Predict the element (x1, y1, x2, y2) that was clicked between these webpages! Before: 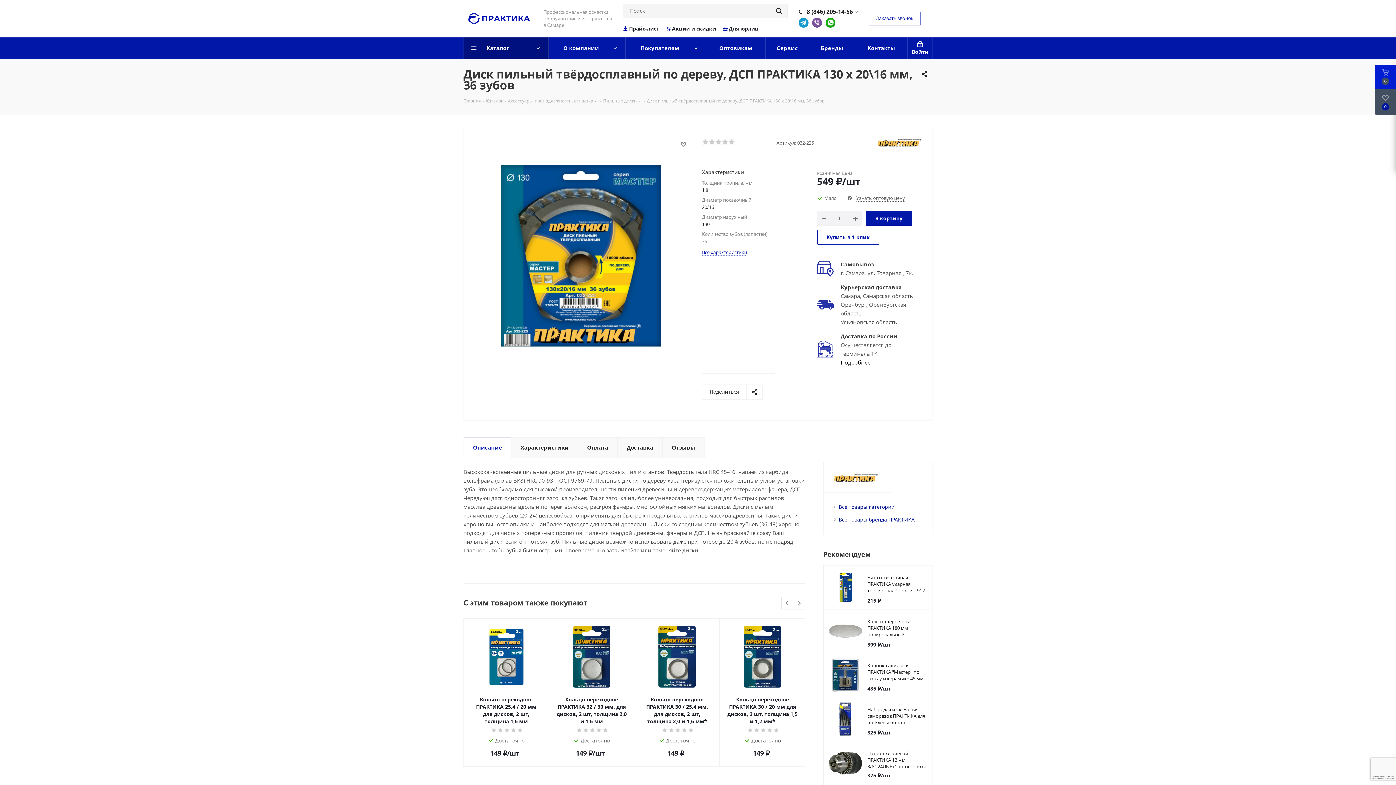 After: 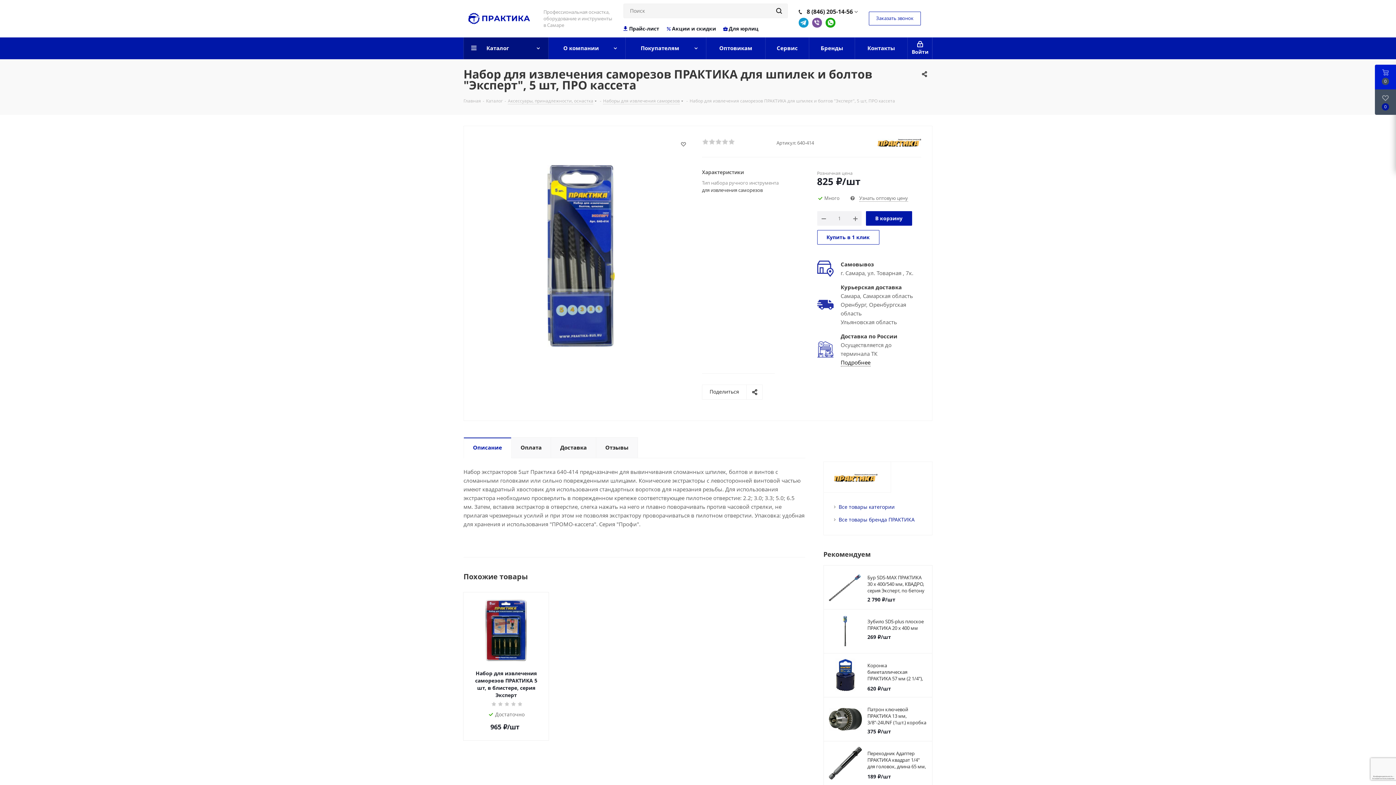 Action: bbox: (867, 706, 927, 739) label: Набор для извлечения саморезов ПРАКТИКА для шпилек и болтов "Эксперт", 5 шт, ПРО кассета